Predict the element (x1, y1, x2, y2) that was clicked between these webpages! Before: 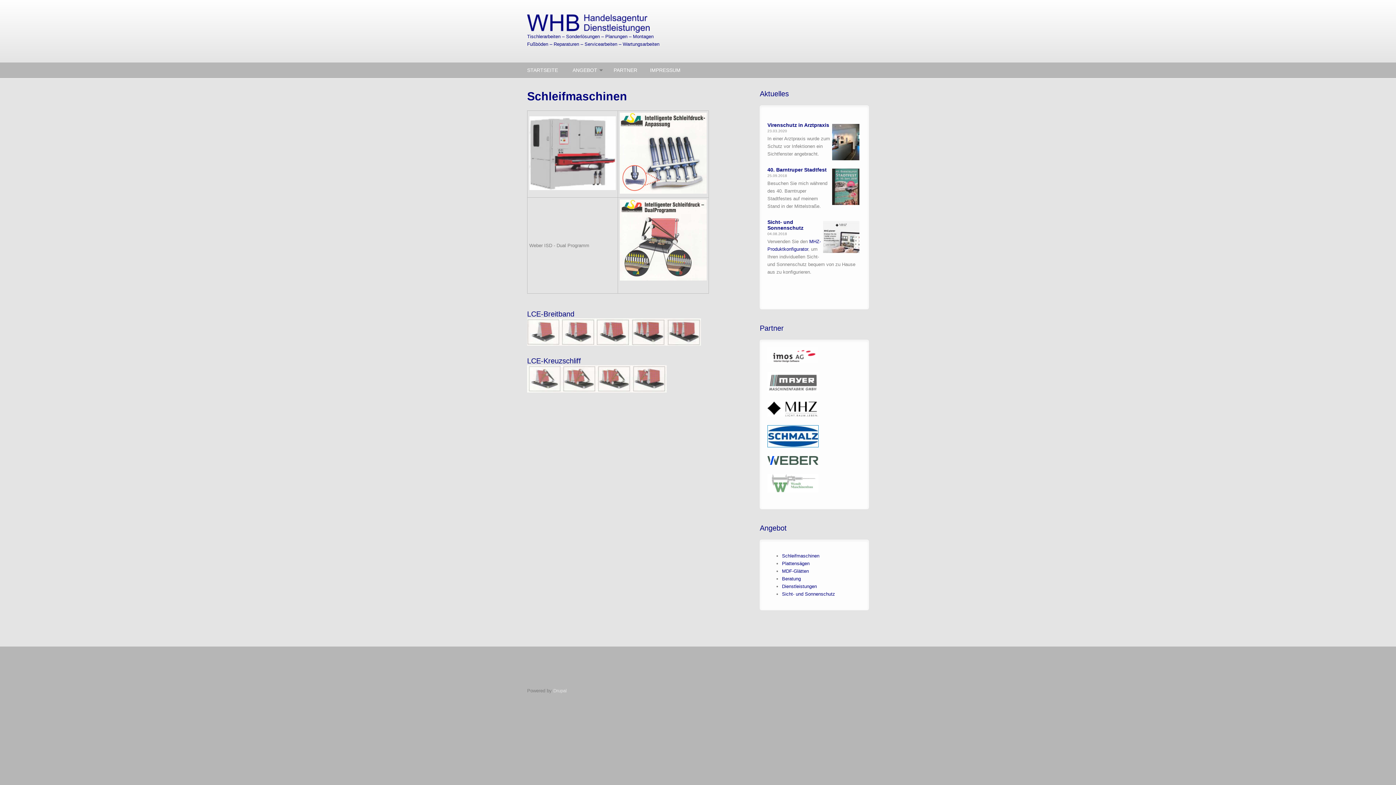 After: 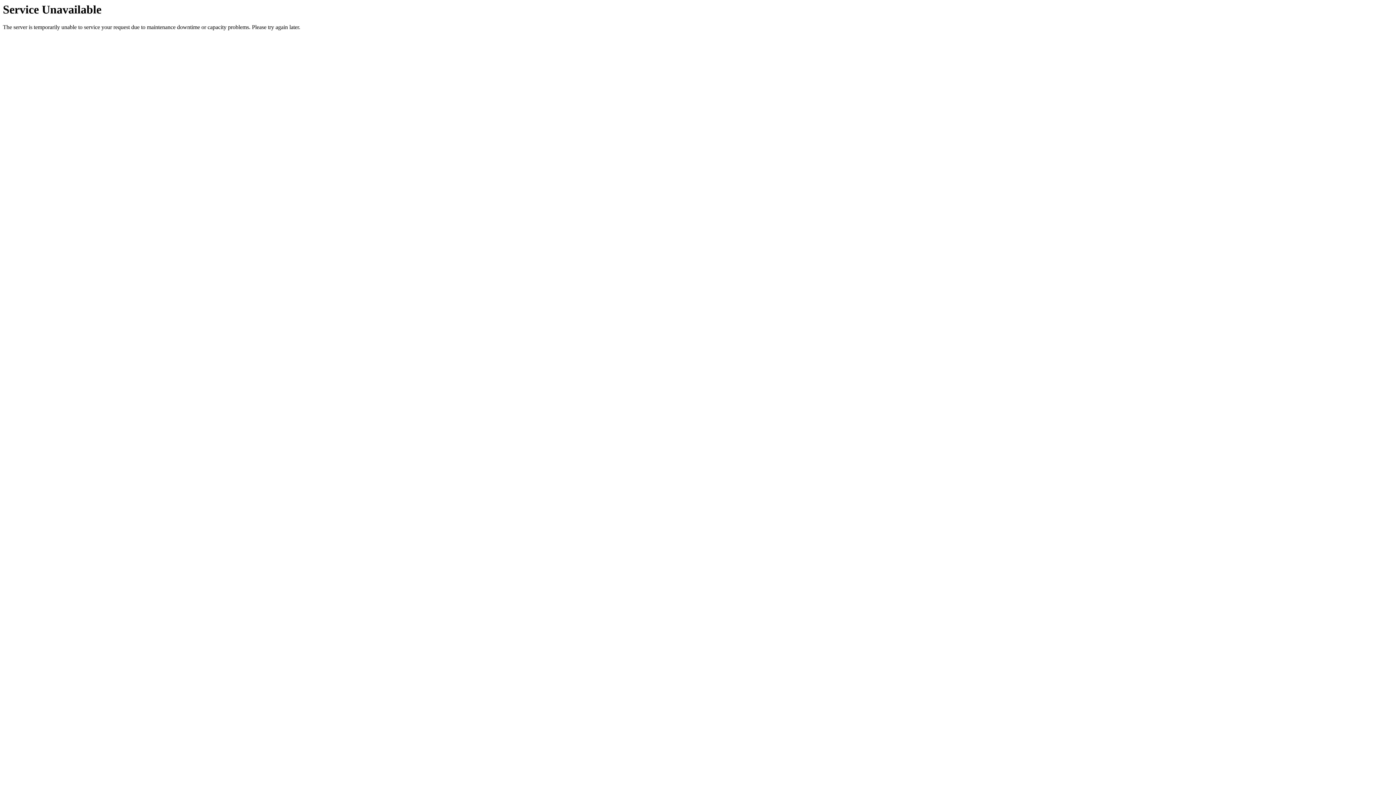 Action: label: ANGEBOT bbox: (569, 62, 602, 77)